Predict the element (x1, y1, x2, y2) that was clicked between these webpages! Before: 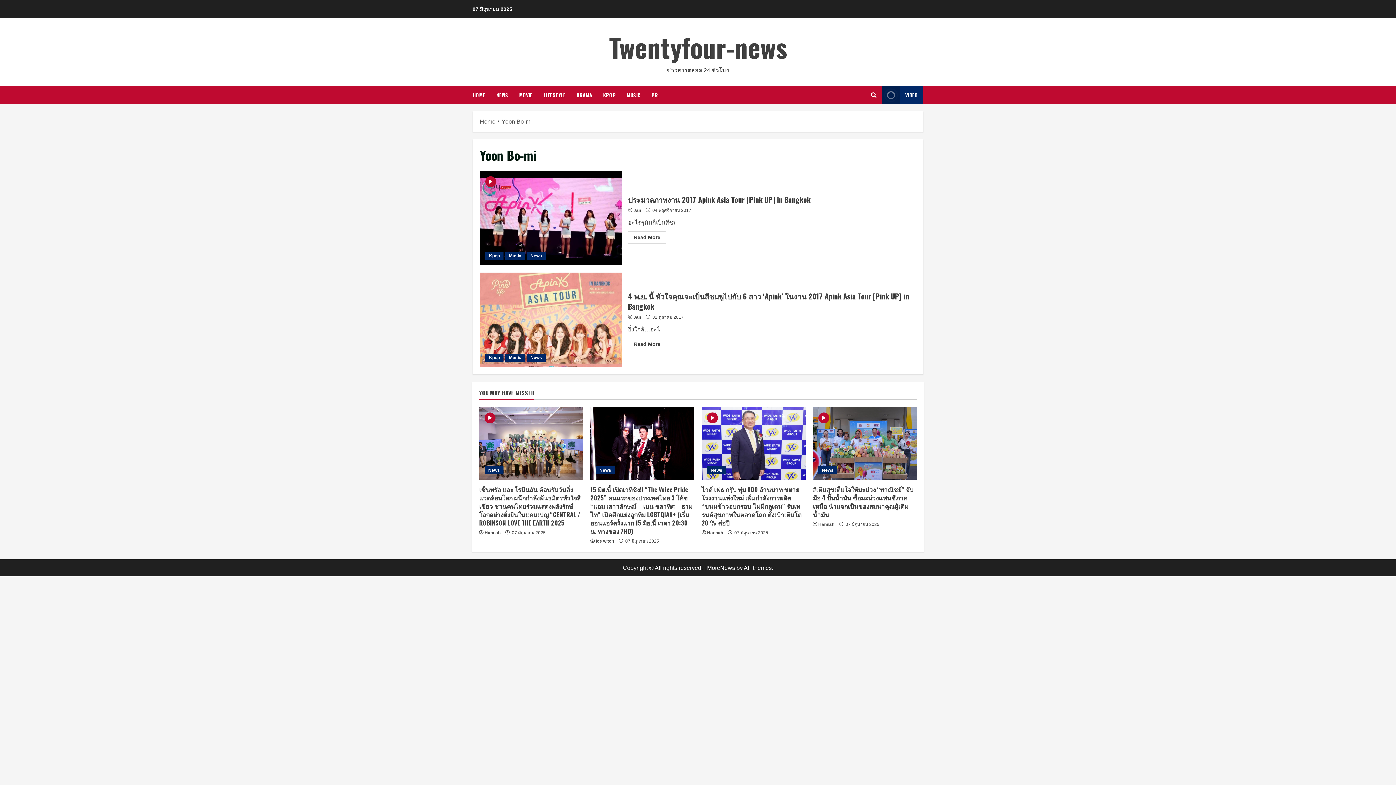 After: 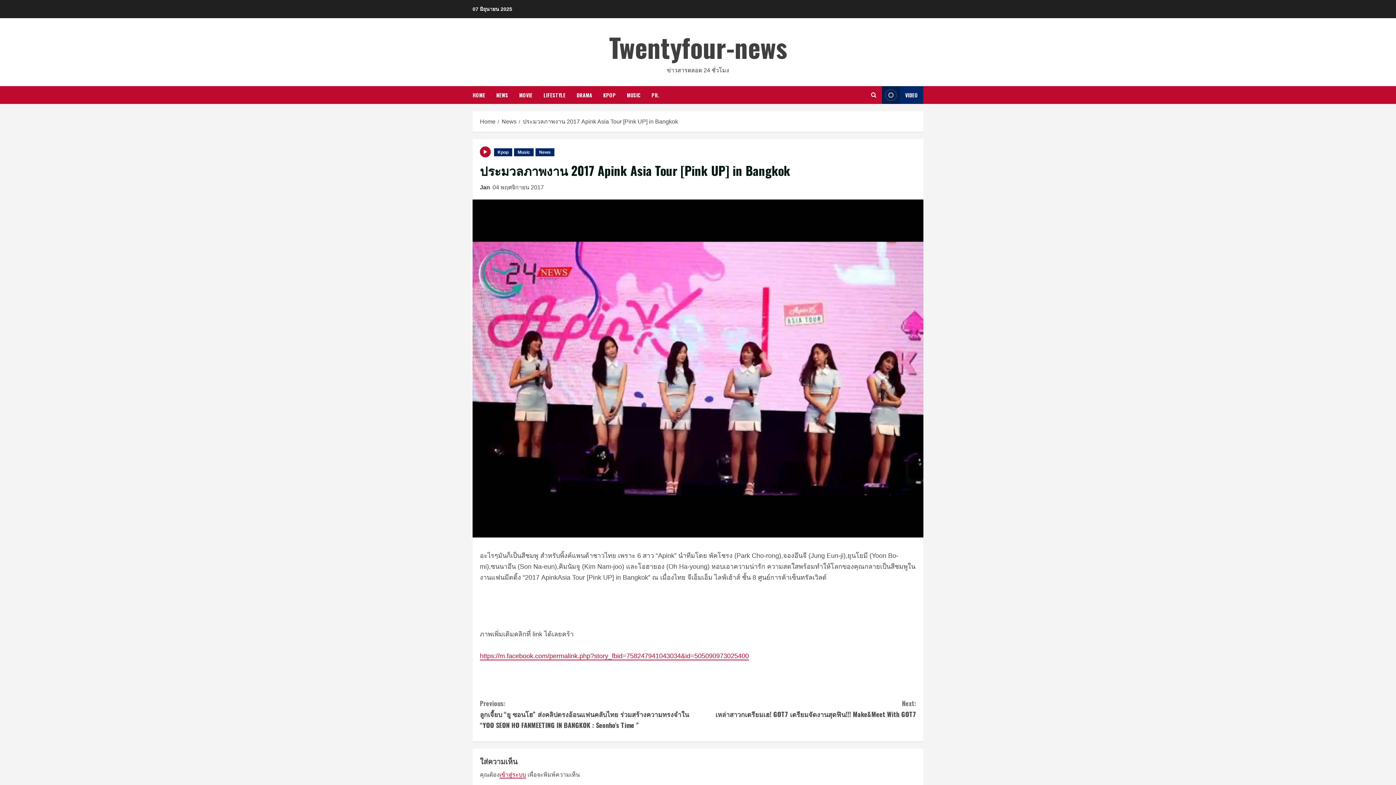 Action: bbox: (480, 170, 622, 265) label: ประมวลภาพงาน 2017 Apink Asia Tour [Pink UP] in Bangkok